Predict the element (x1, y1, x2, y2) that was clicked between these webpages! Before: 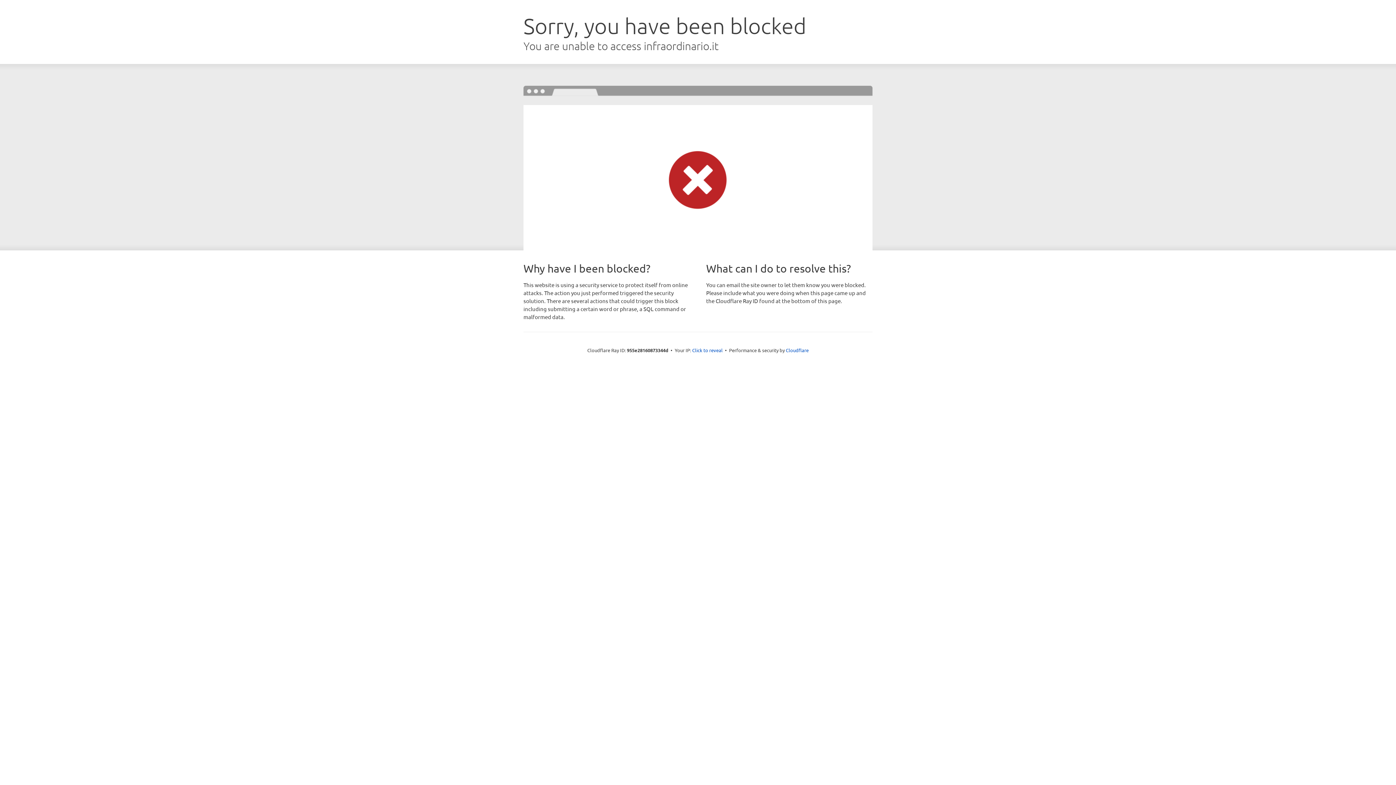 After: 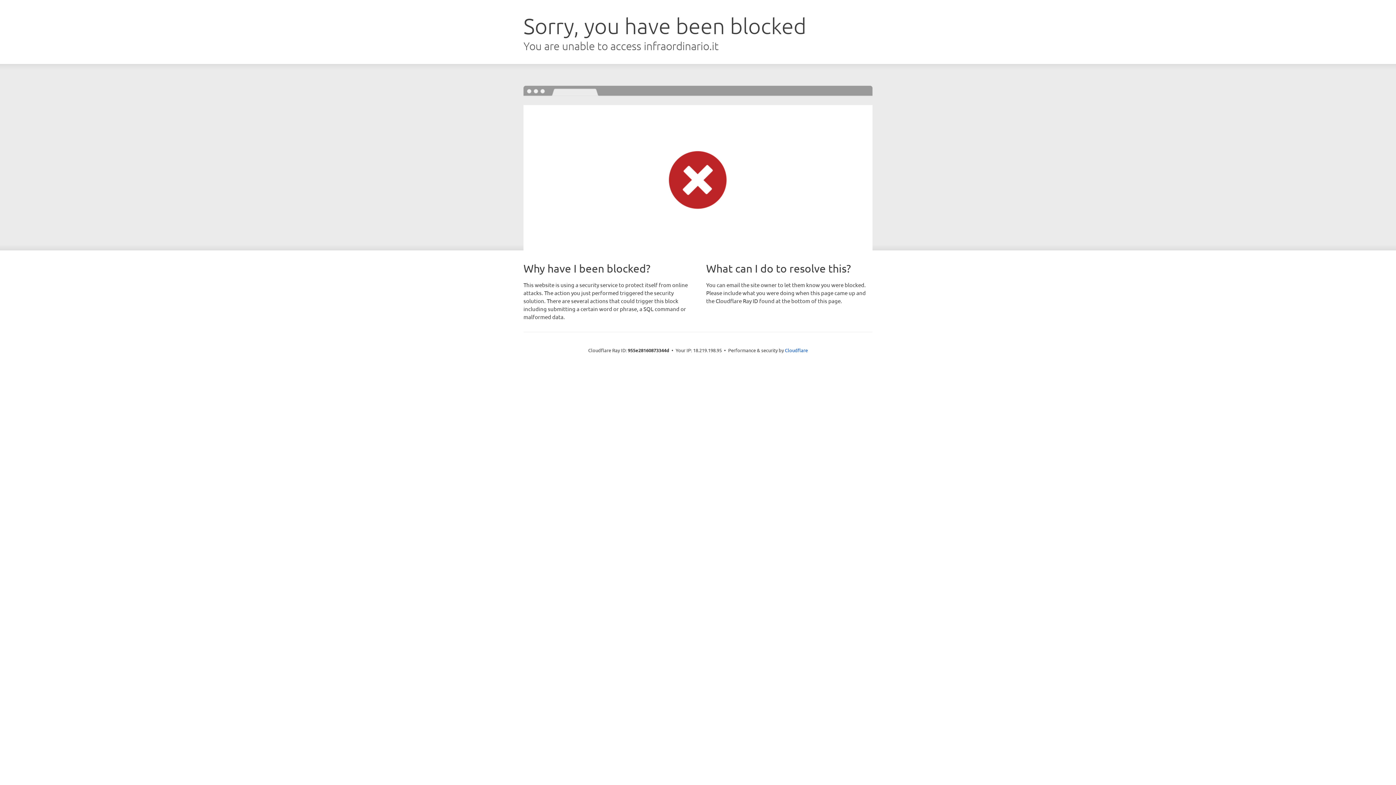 Action: label: Click to reveal bbox: (692, 346, 722, 353)